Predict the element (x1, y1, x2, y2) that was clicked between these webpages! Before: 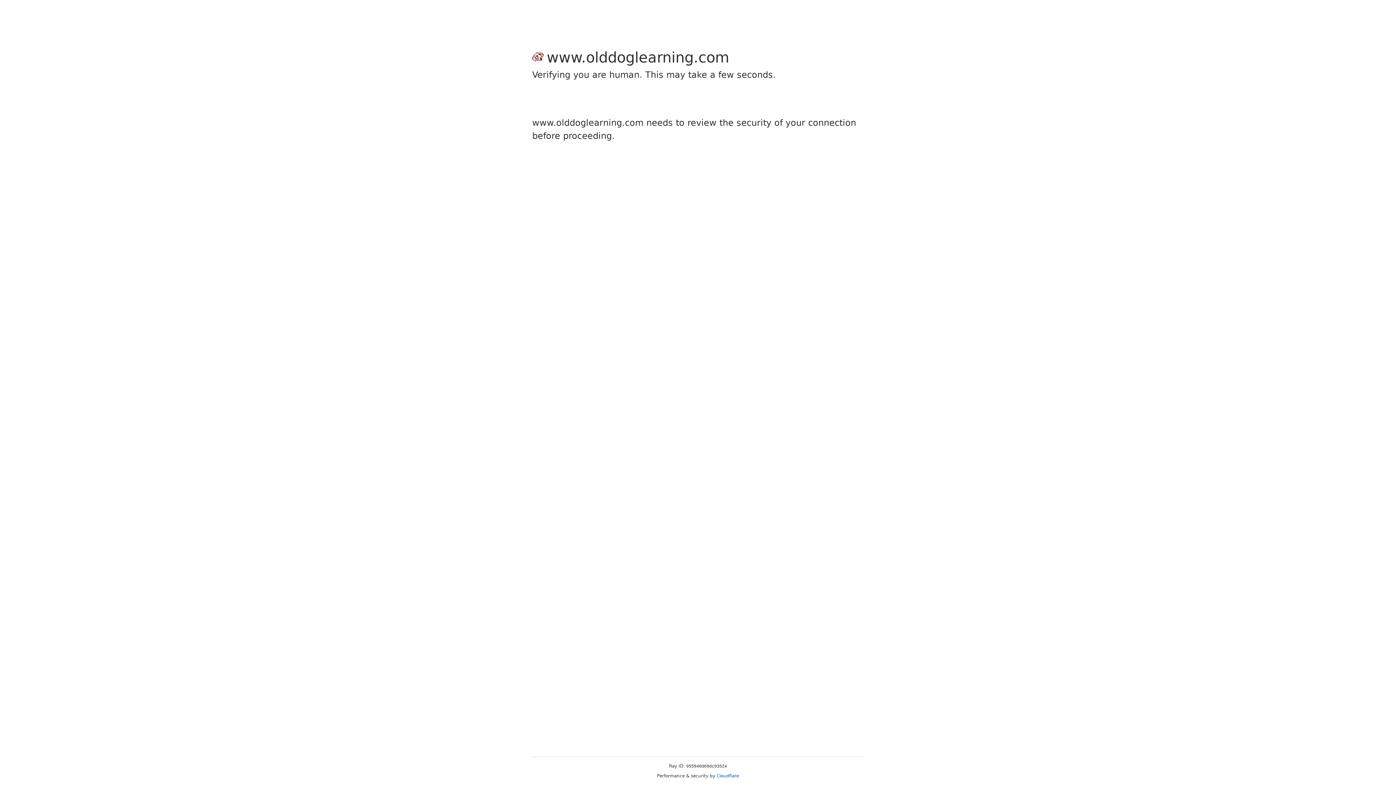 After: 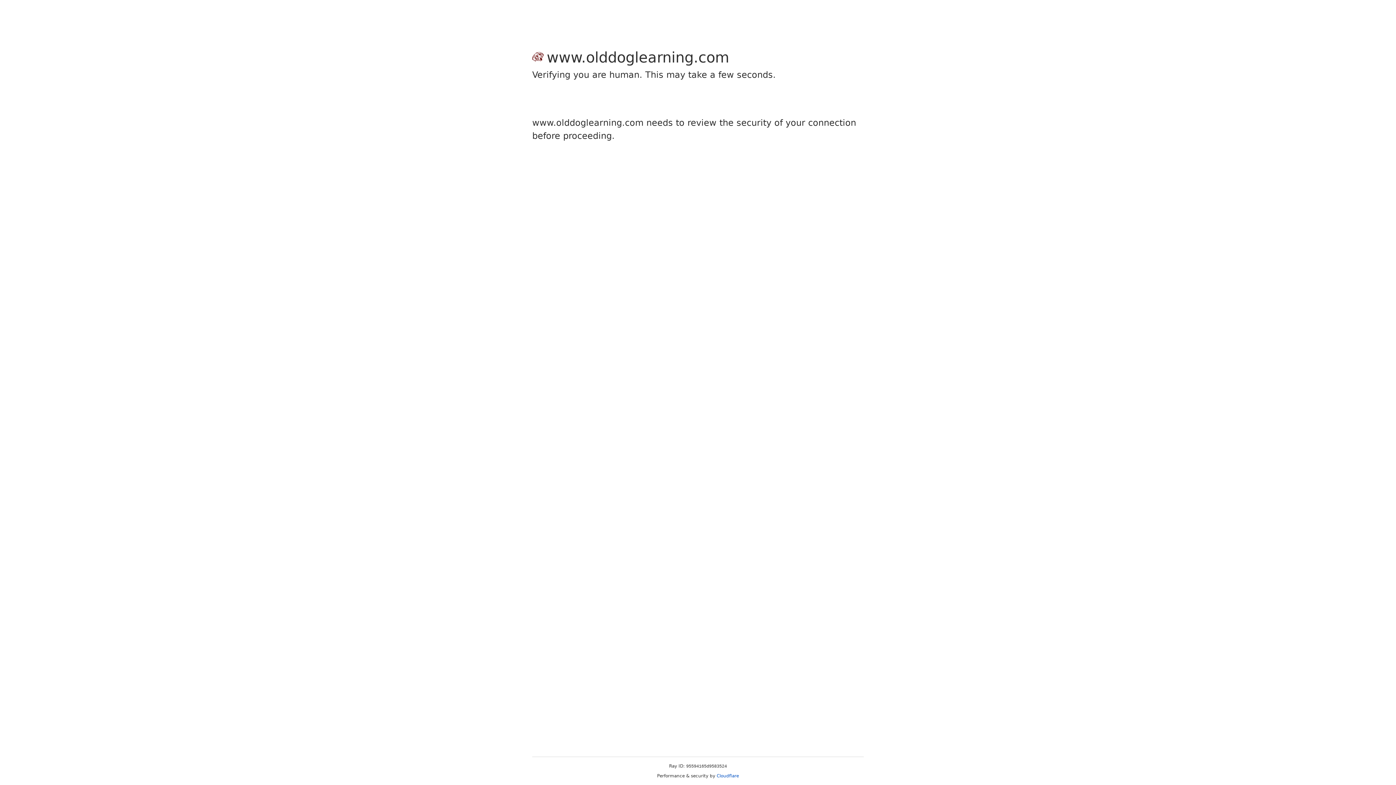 Action: bbox: (716, 773, 739, 778) label: Cloudflare